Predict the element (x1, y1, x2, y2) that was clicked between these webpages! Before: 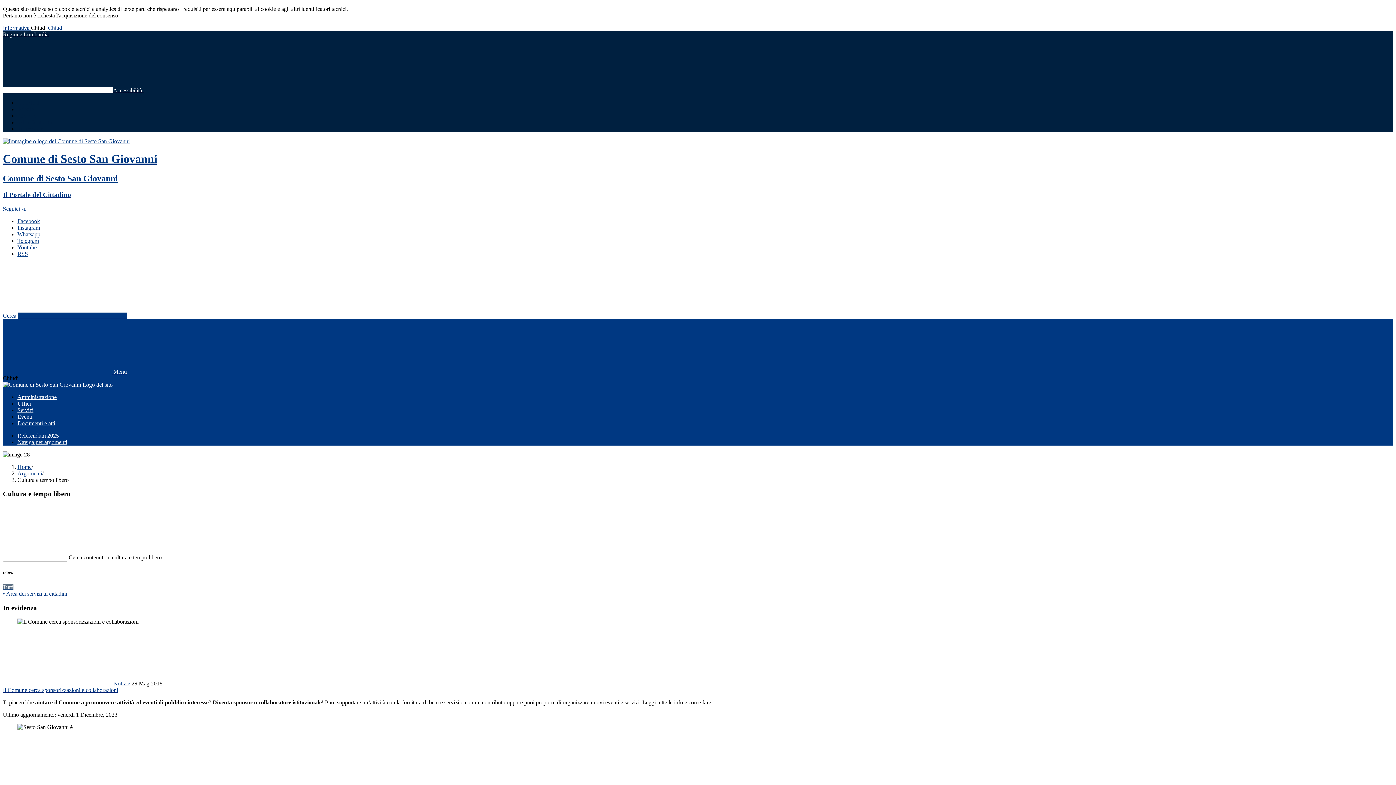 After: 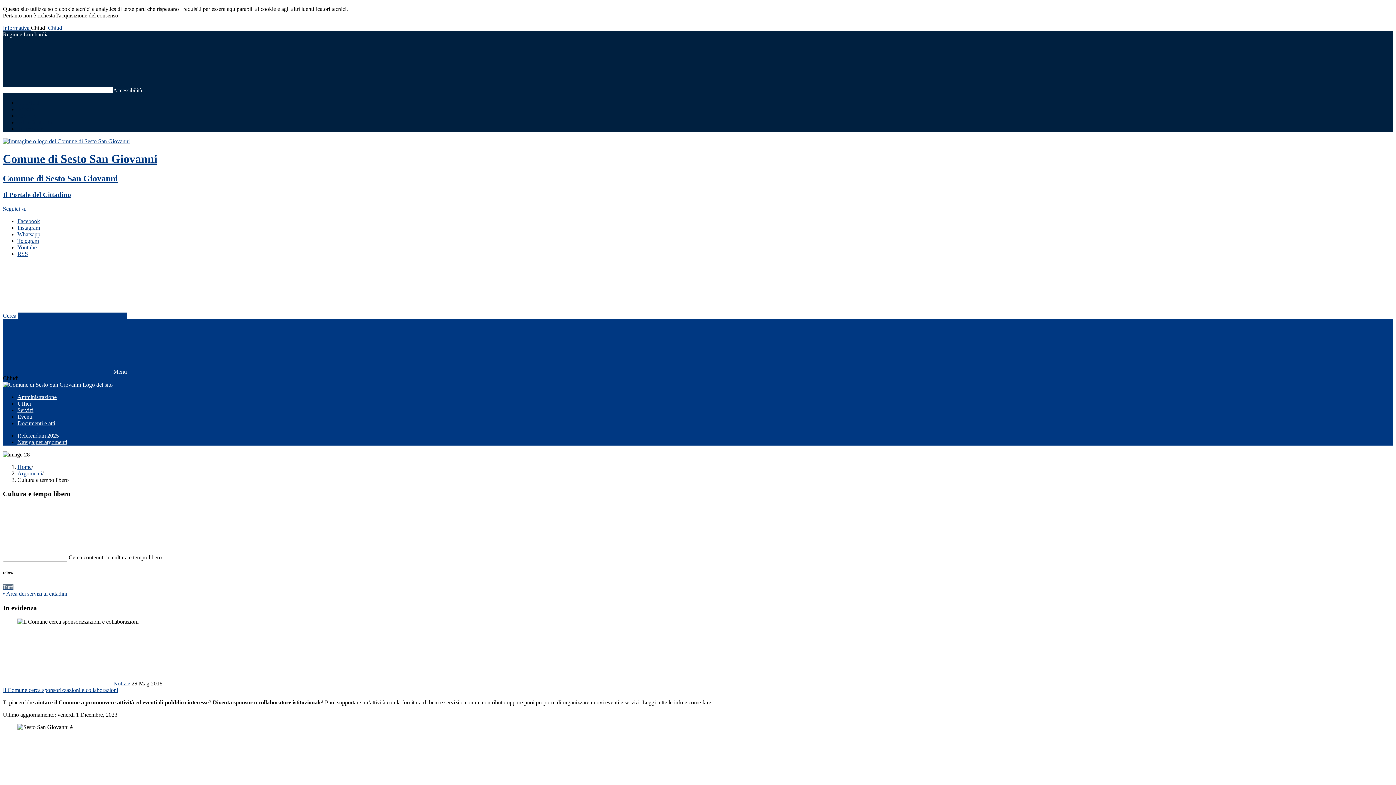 Action: label: Youtube bbox: (17, 244, 36, 250)